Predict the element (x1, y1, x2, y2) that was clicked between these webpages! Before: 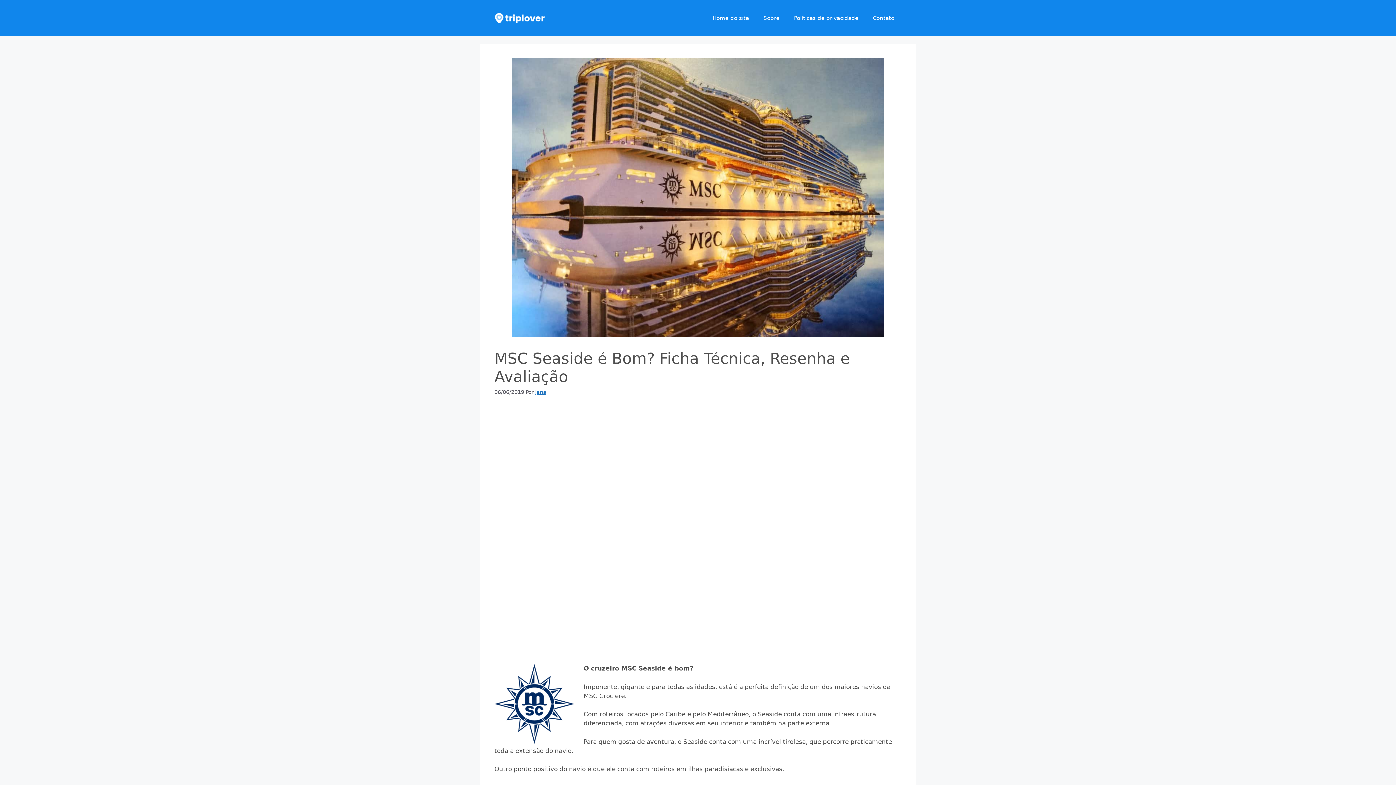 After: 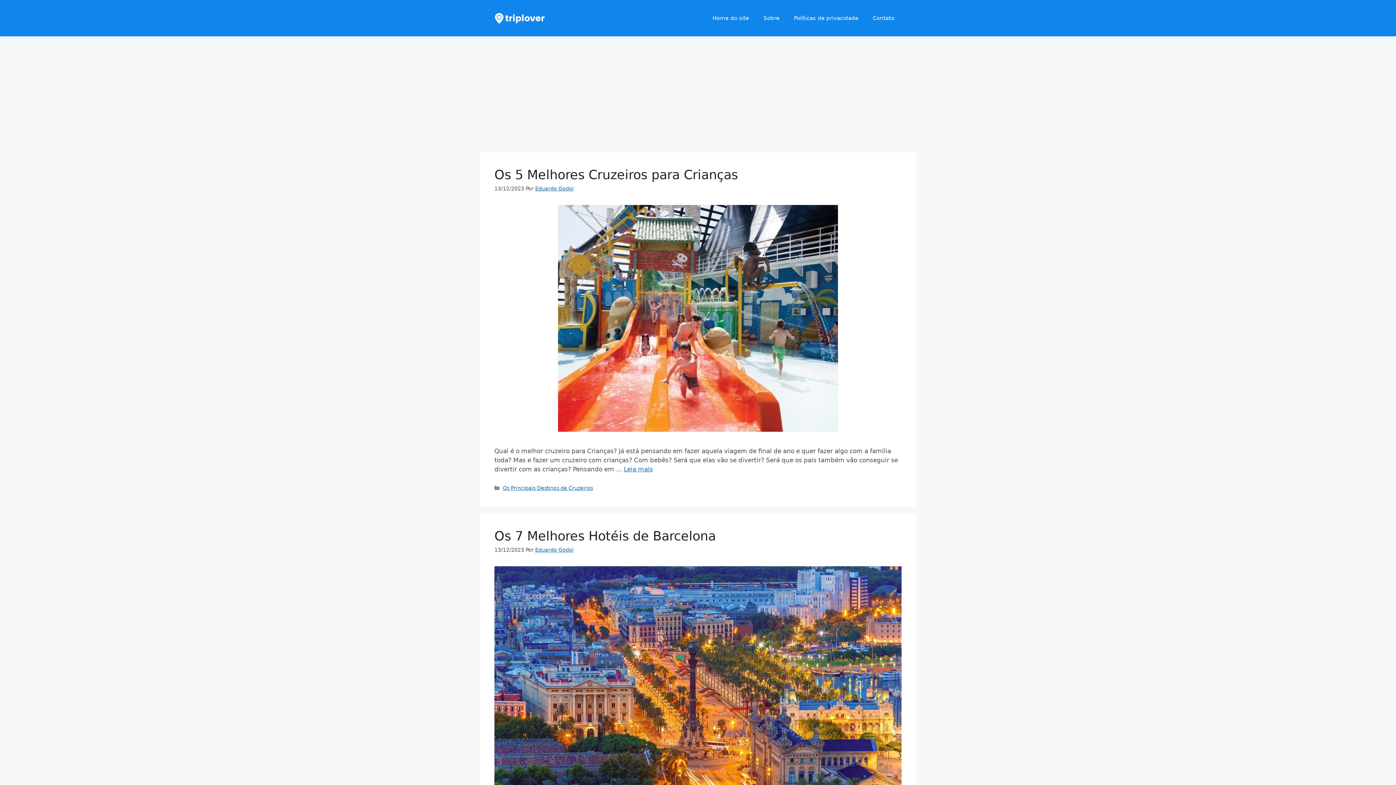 Action: bbox: (494, 14, 545, 21)